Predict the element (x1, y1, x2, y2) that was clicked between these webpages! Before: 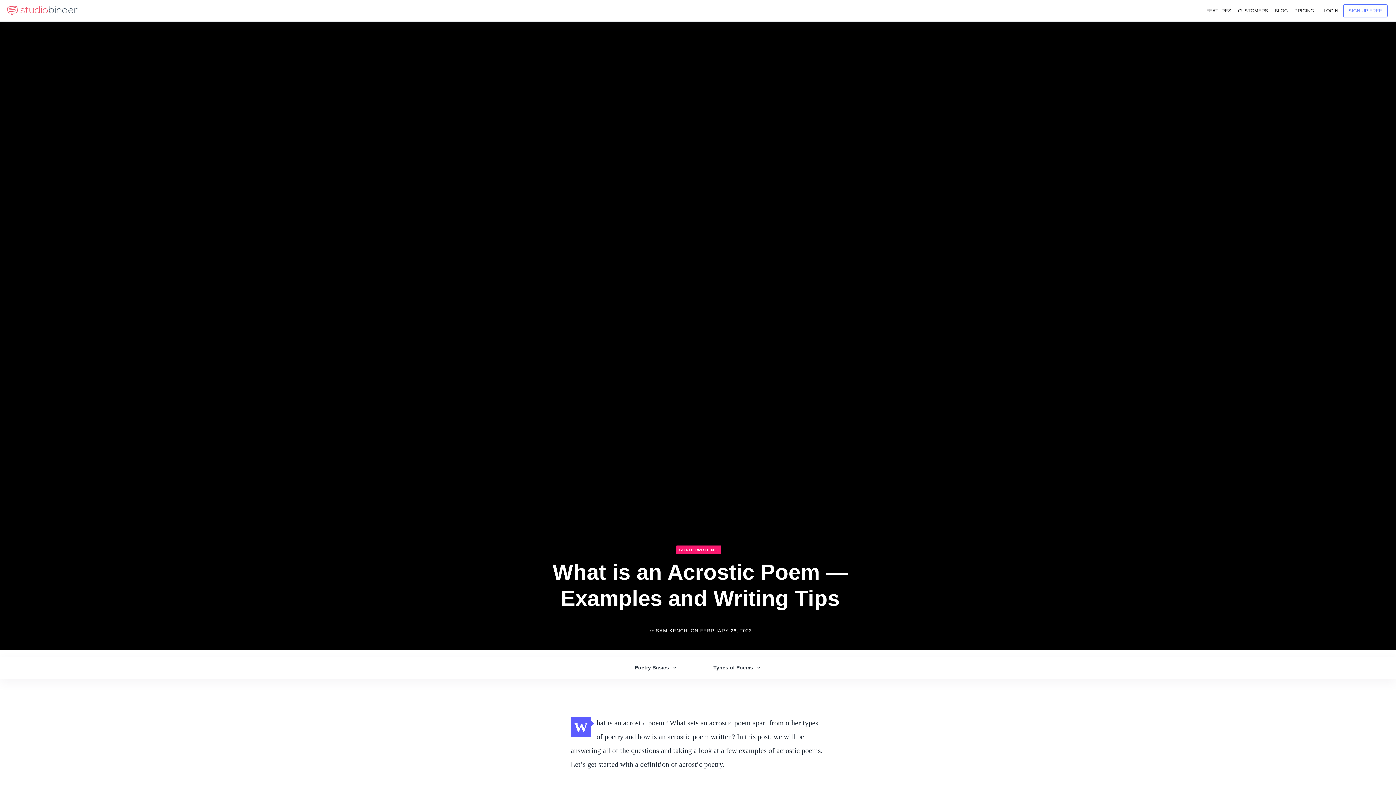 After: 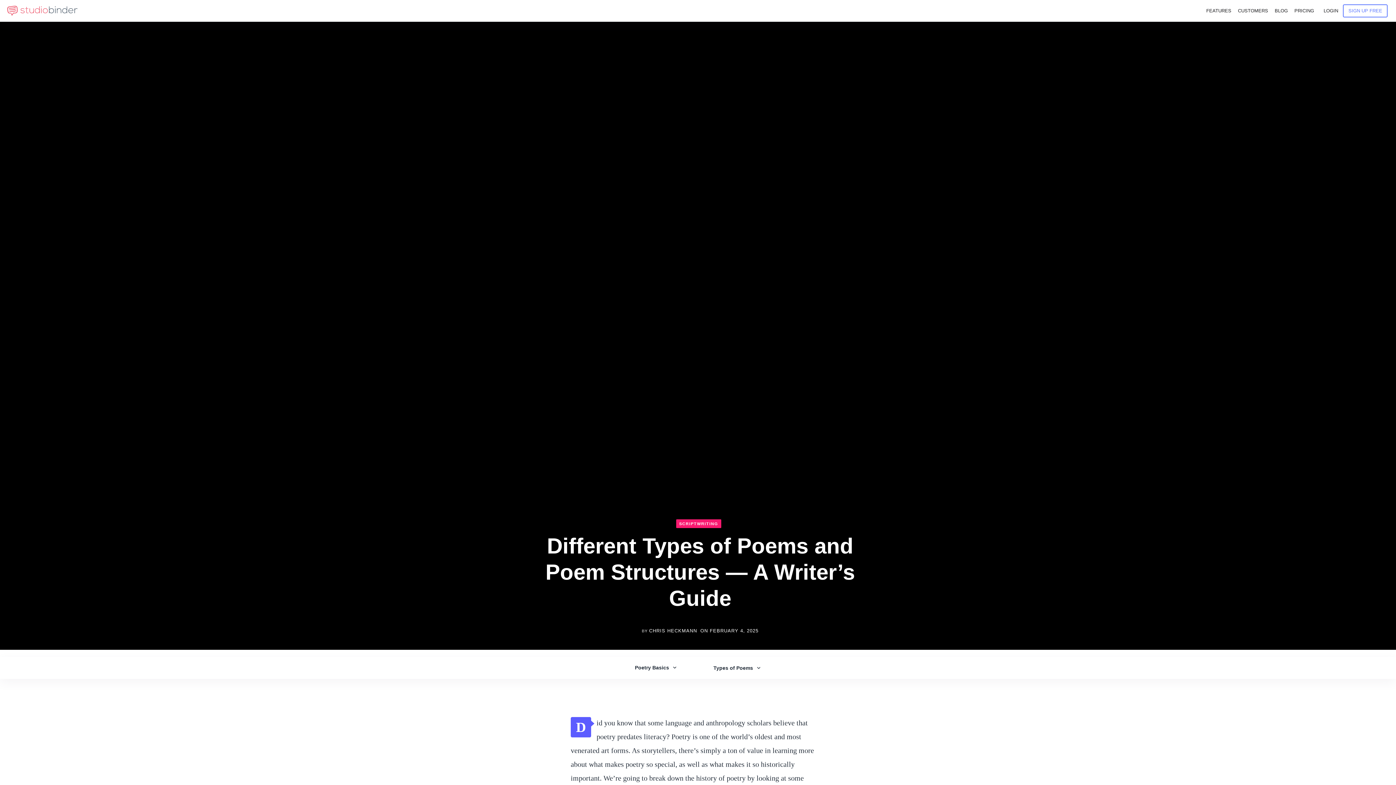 Action: label: Types of Poems bbox: (713, 662, 761, 673)